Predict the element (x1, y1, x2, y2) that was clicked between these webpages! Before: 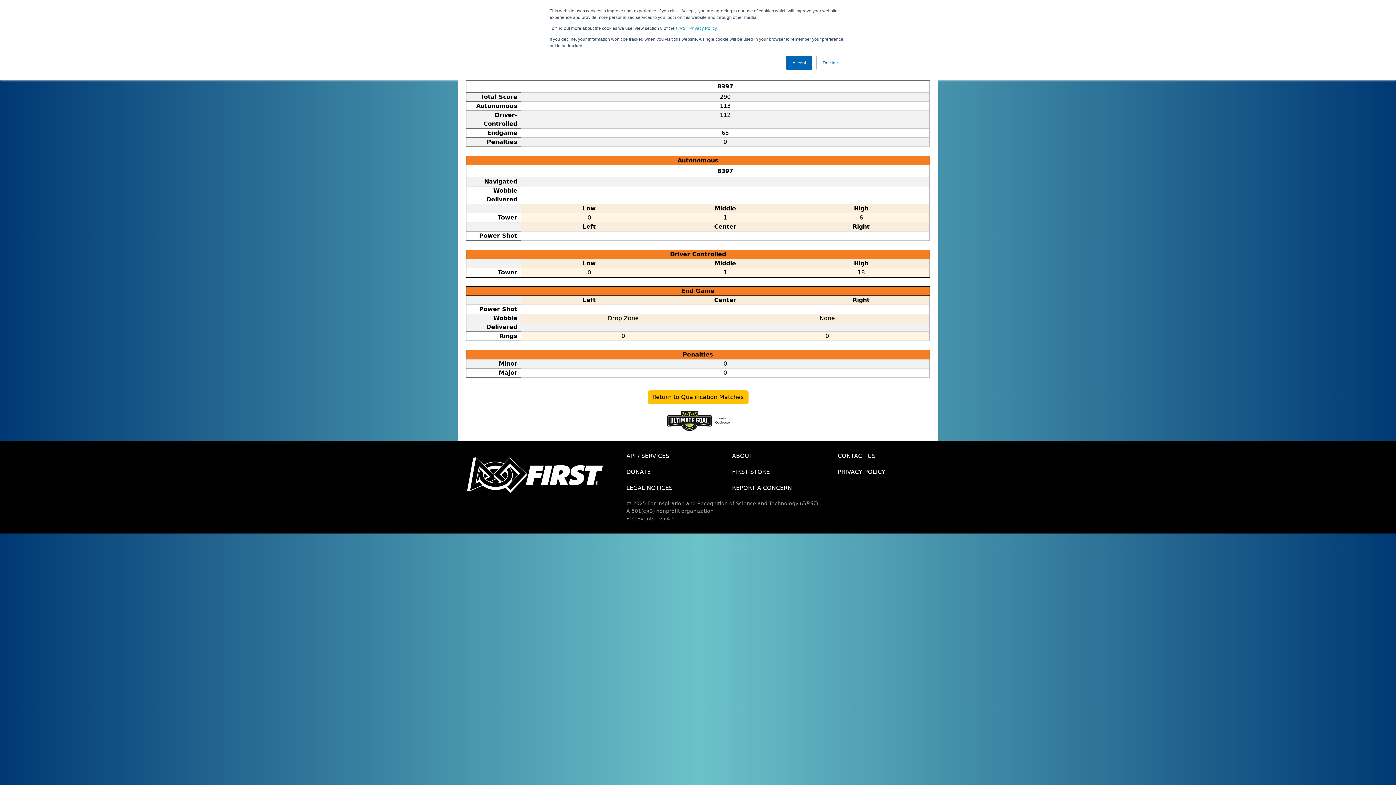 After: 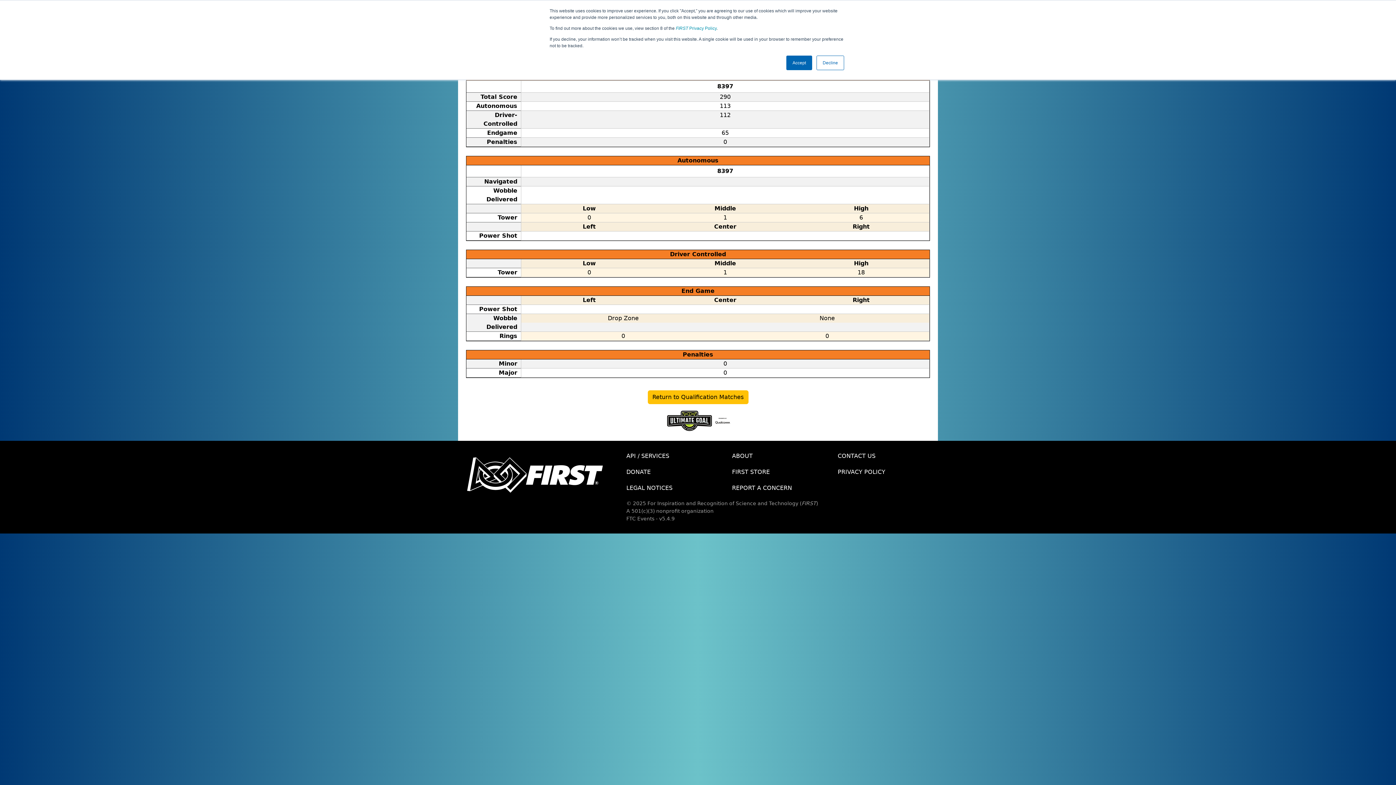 Action: bbox: (726, 464, 832, 480) label: FIRST STORE